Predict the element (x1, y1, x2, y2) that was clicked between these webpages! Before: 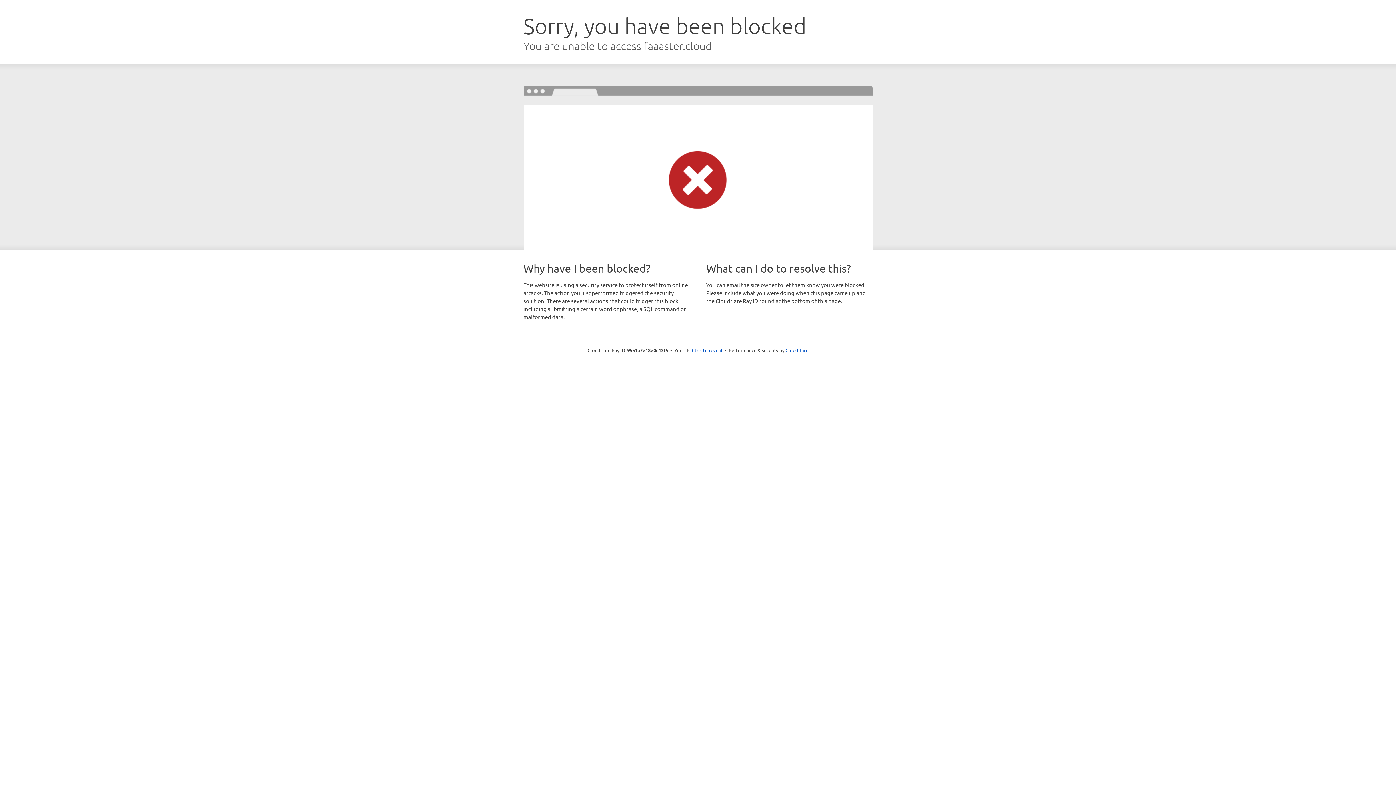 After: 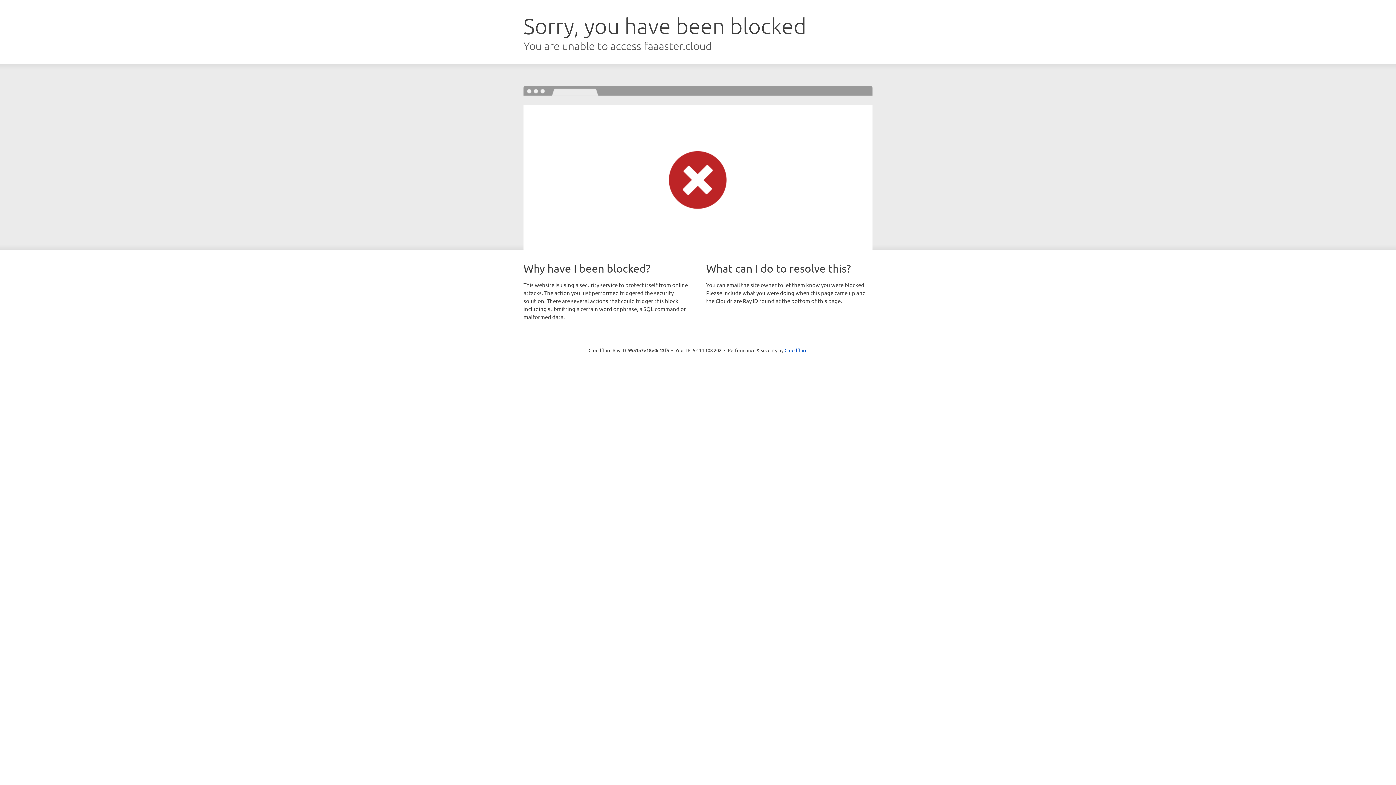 Action: label: Click to reveal bbox: (692, 346, 722, 353)